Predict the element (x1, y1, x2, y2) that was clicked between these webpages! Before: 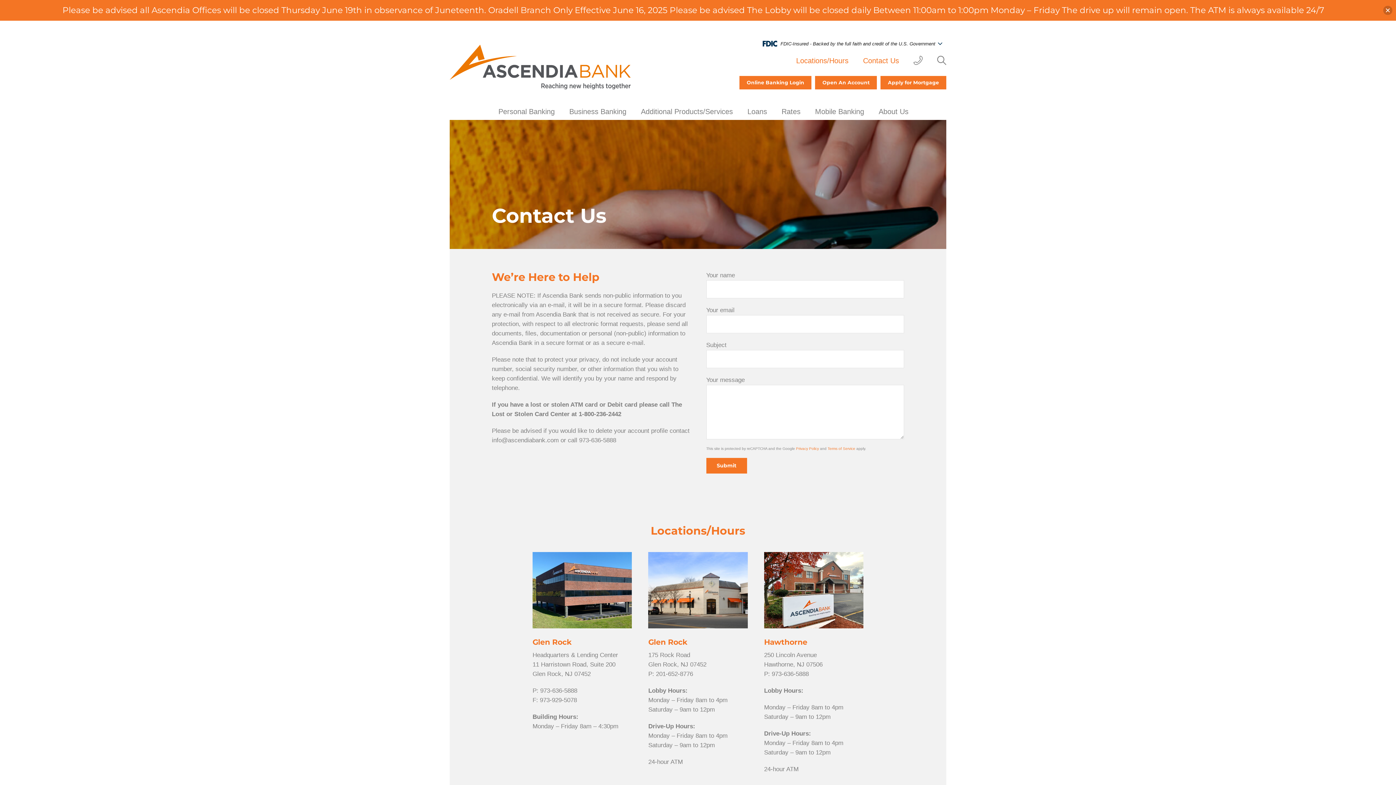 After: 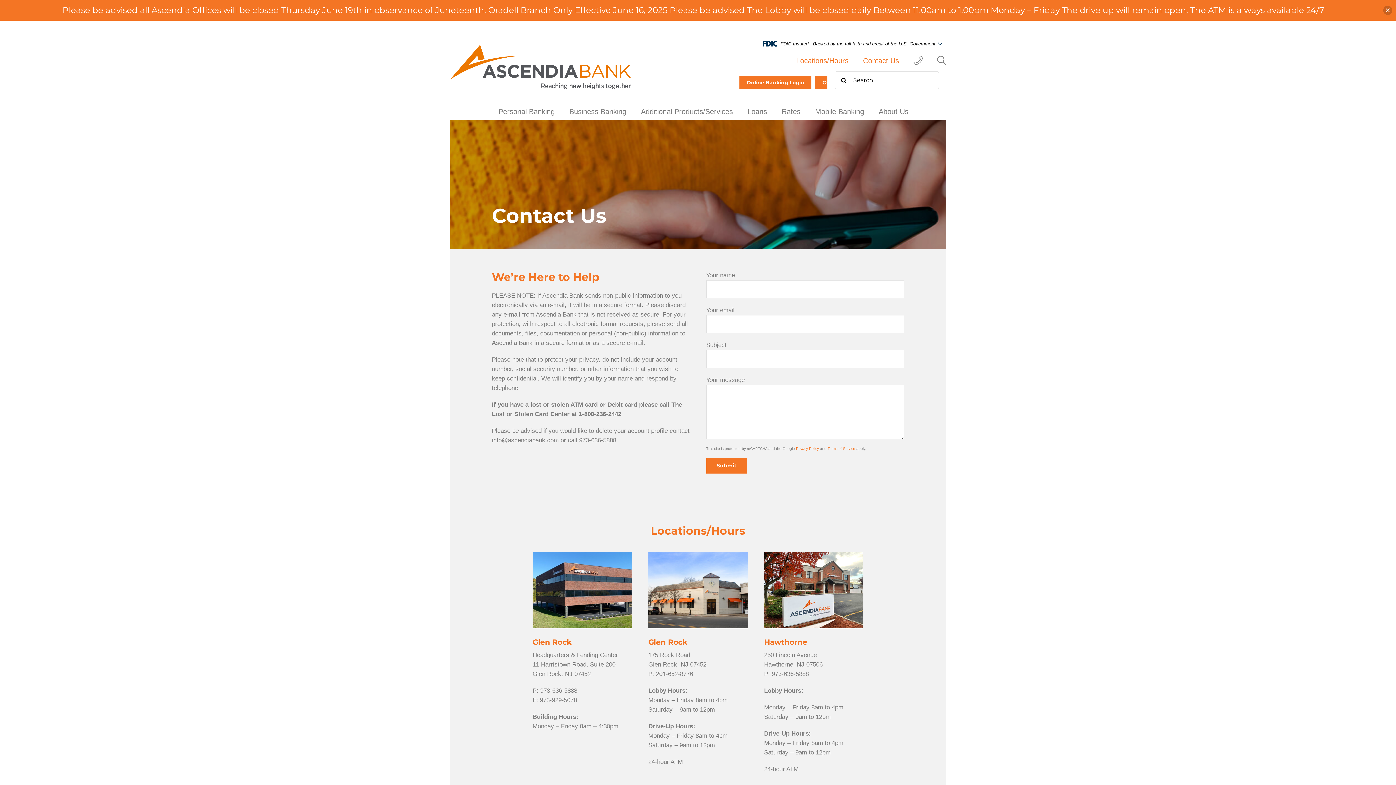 Action: bbox: (937, 54, 946, 66) label: Search